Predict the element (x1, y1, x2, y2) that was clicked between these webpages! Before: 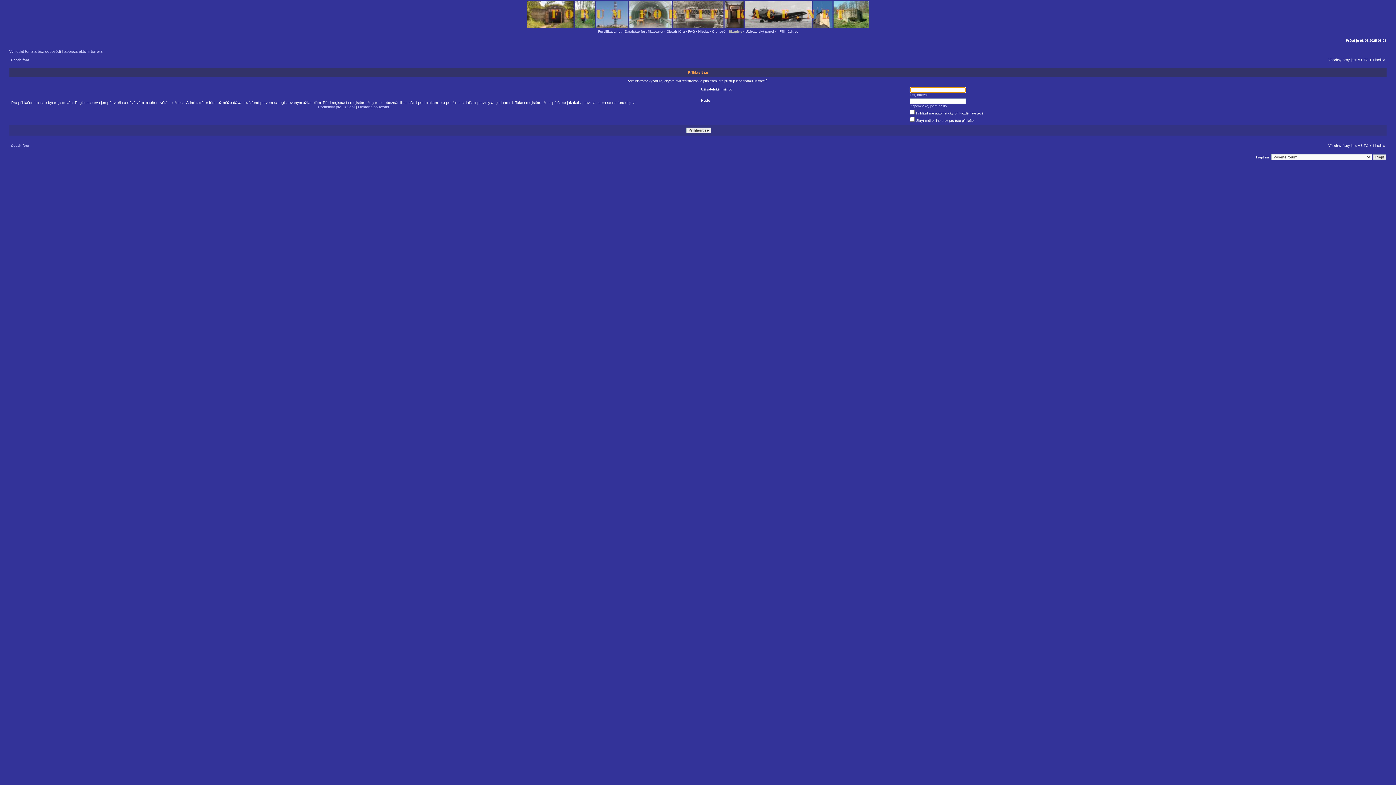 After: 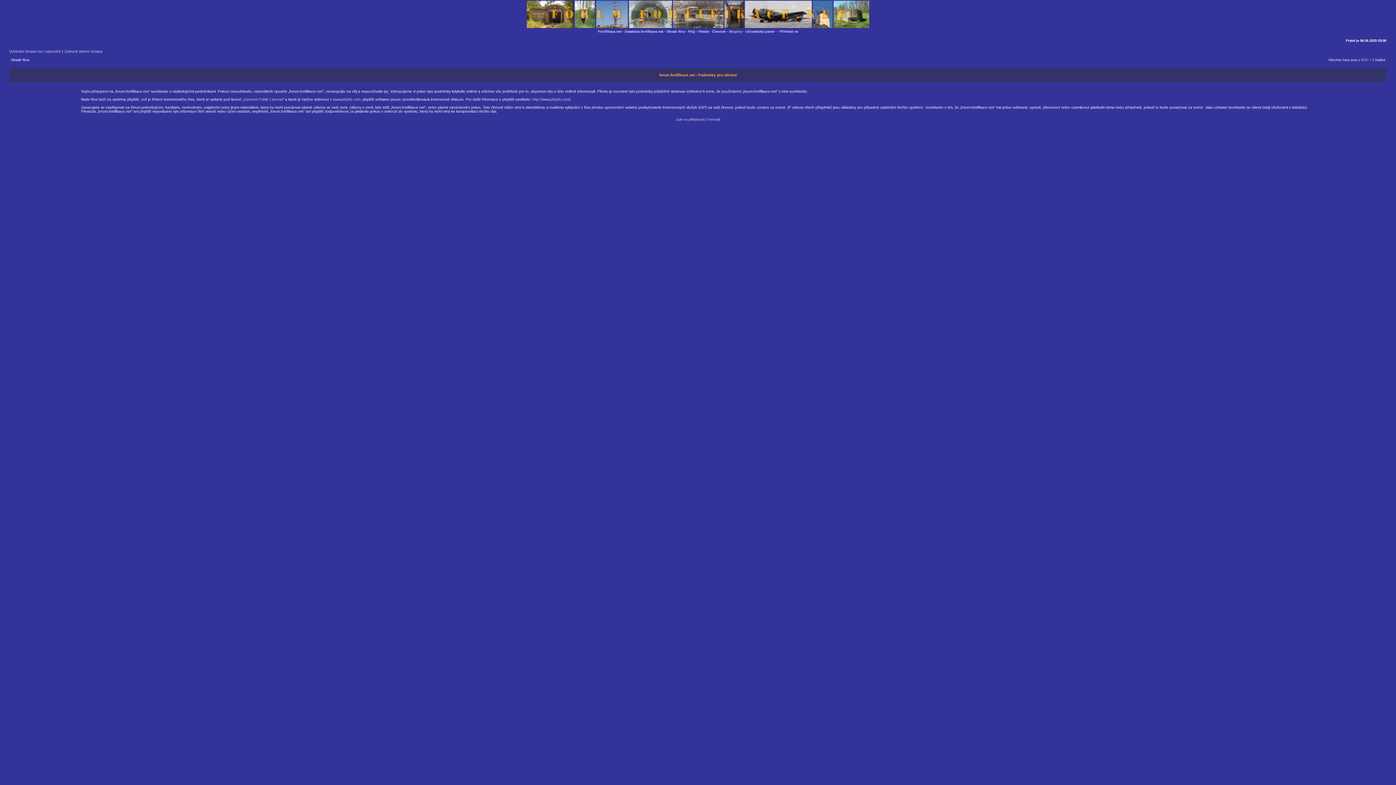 Action: bbox: (318, 105, 354, 109) label: Podmínky pro užívání